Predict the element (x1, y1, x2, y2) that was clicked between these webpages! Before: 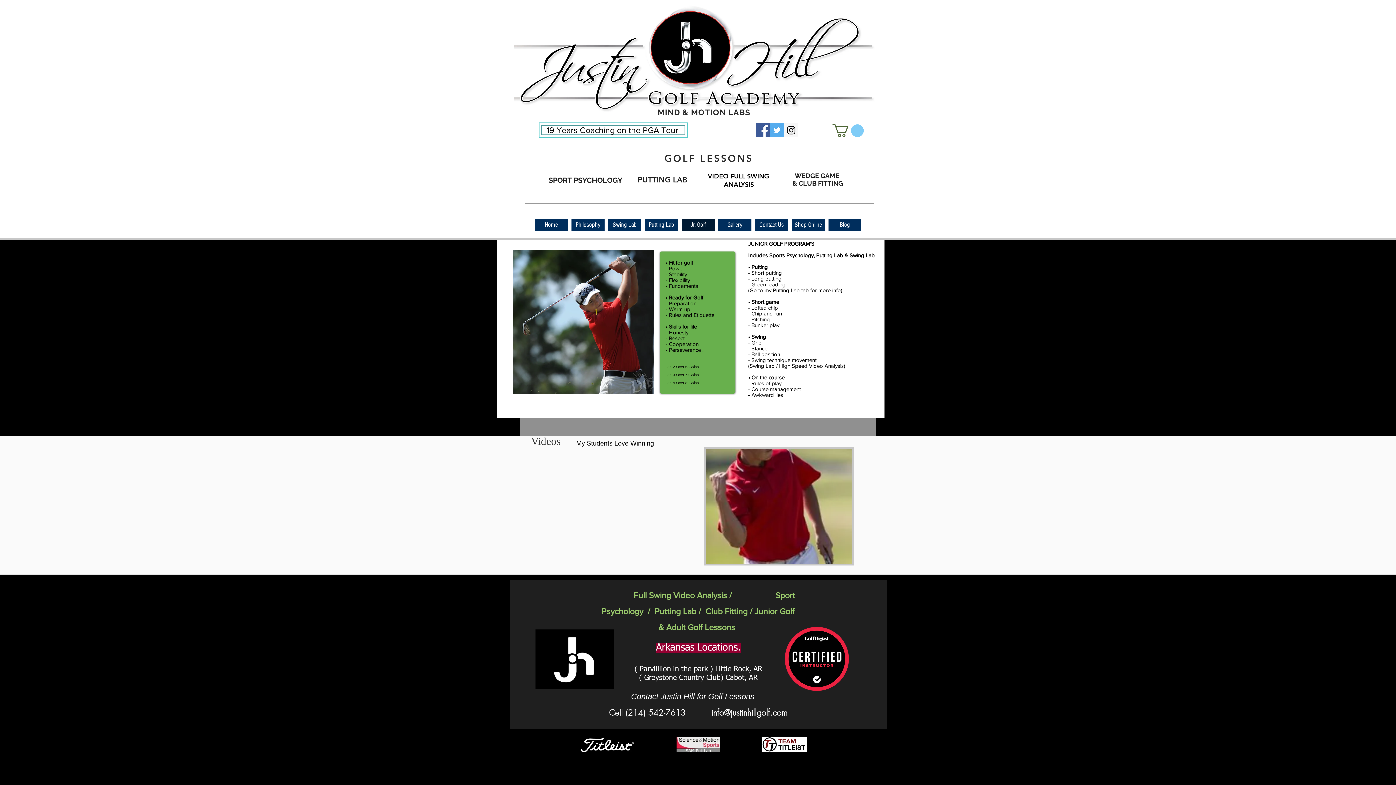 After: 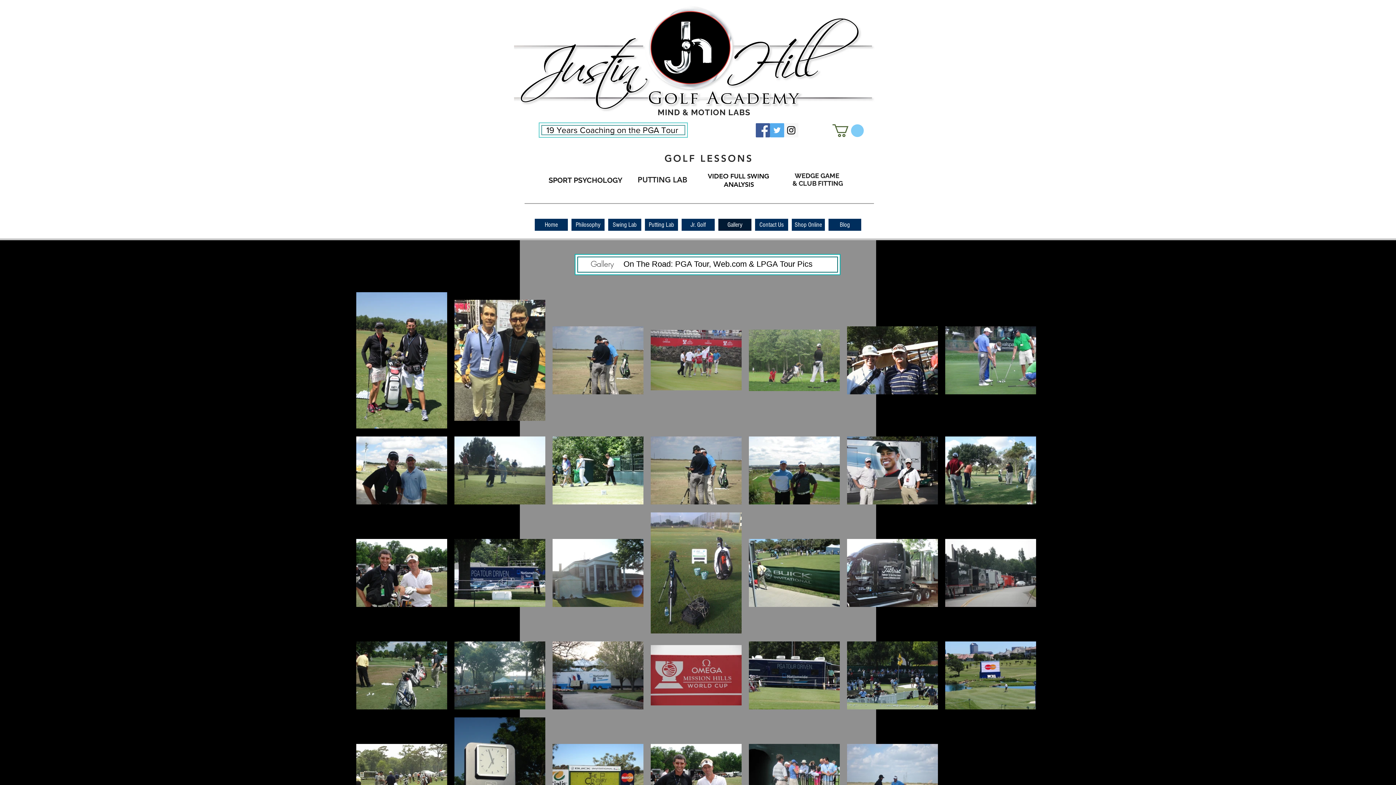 Action: label: Gallery bbox: (718, 218, 751, 230)